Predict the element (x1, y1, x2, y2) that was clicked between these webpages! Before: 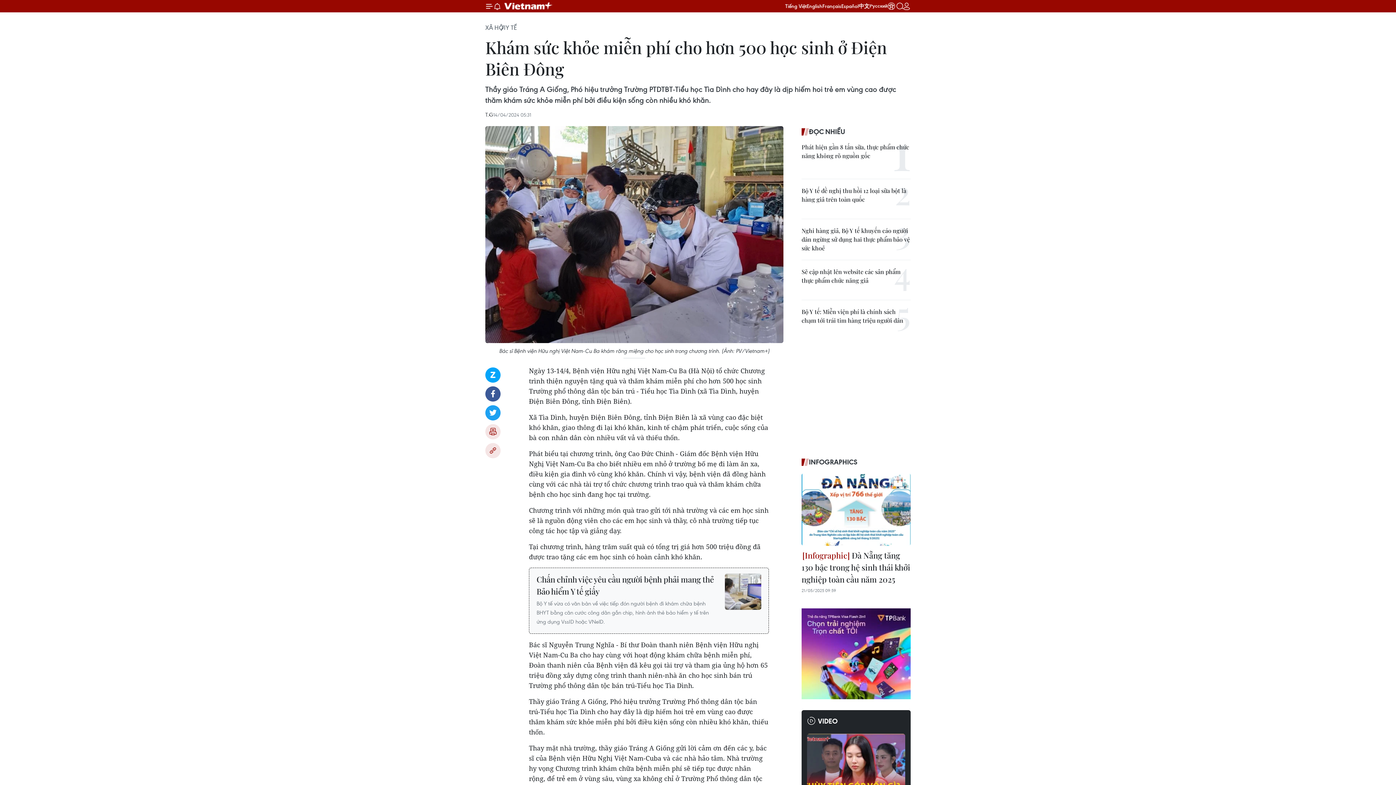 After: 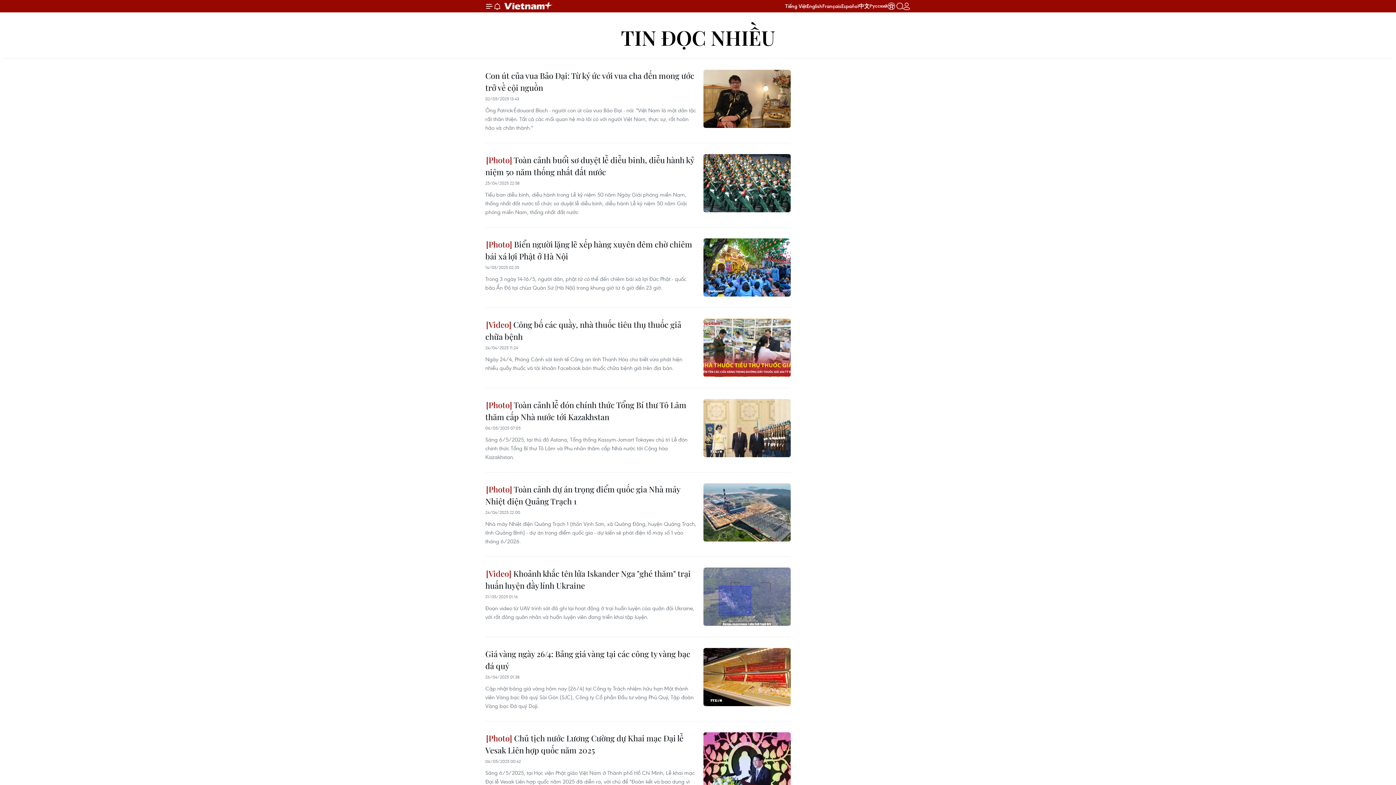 Action: label: ĐỌC NHIỀU bbox: (801, 126, 910, 137)